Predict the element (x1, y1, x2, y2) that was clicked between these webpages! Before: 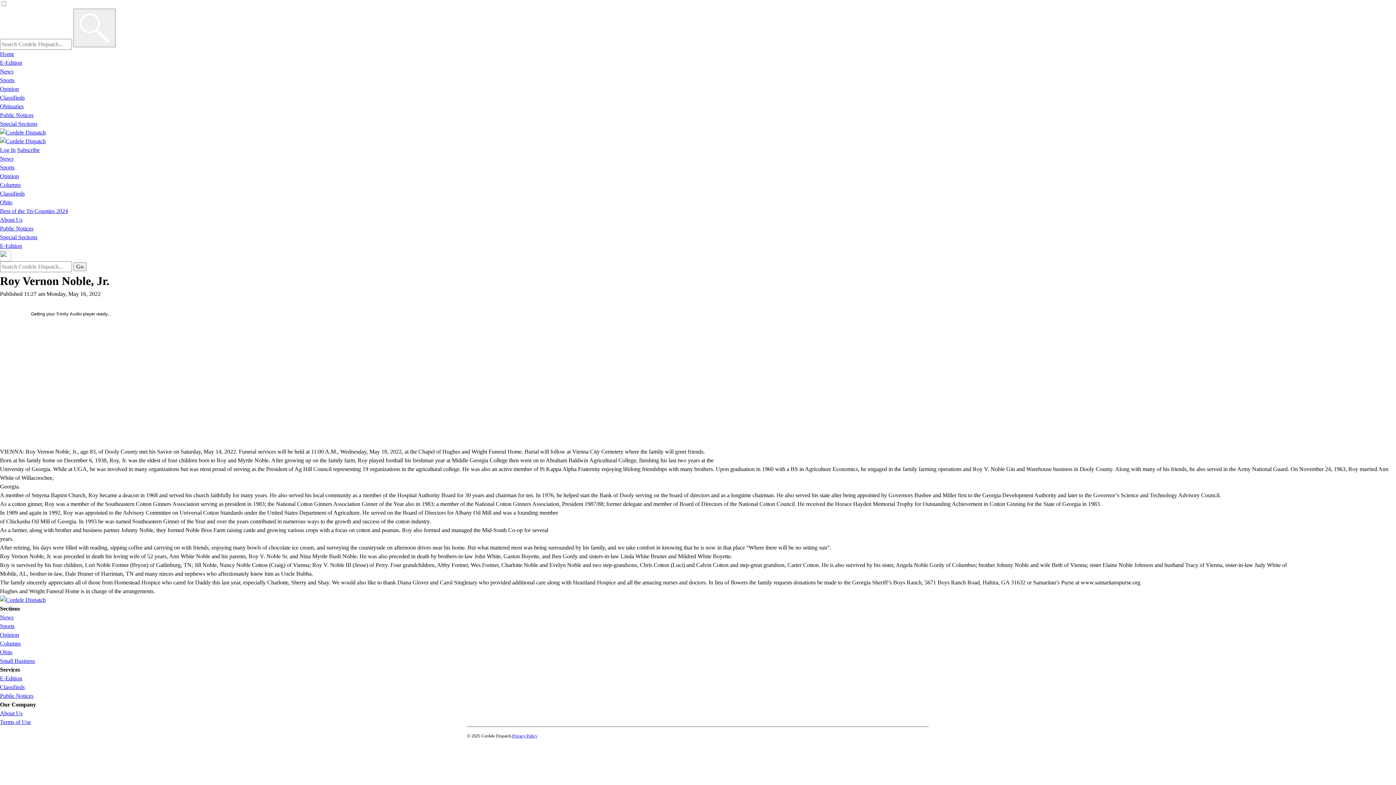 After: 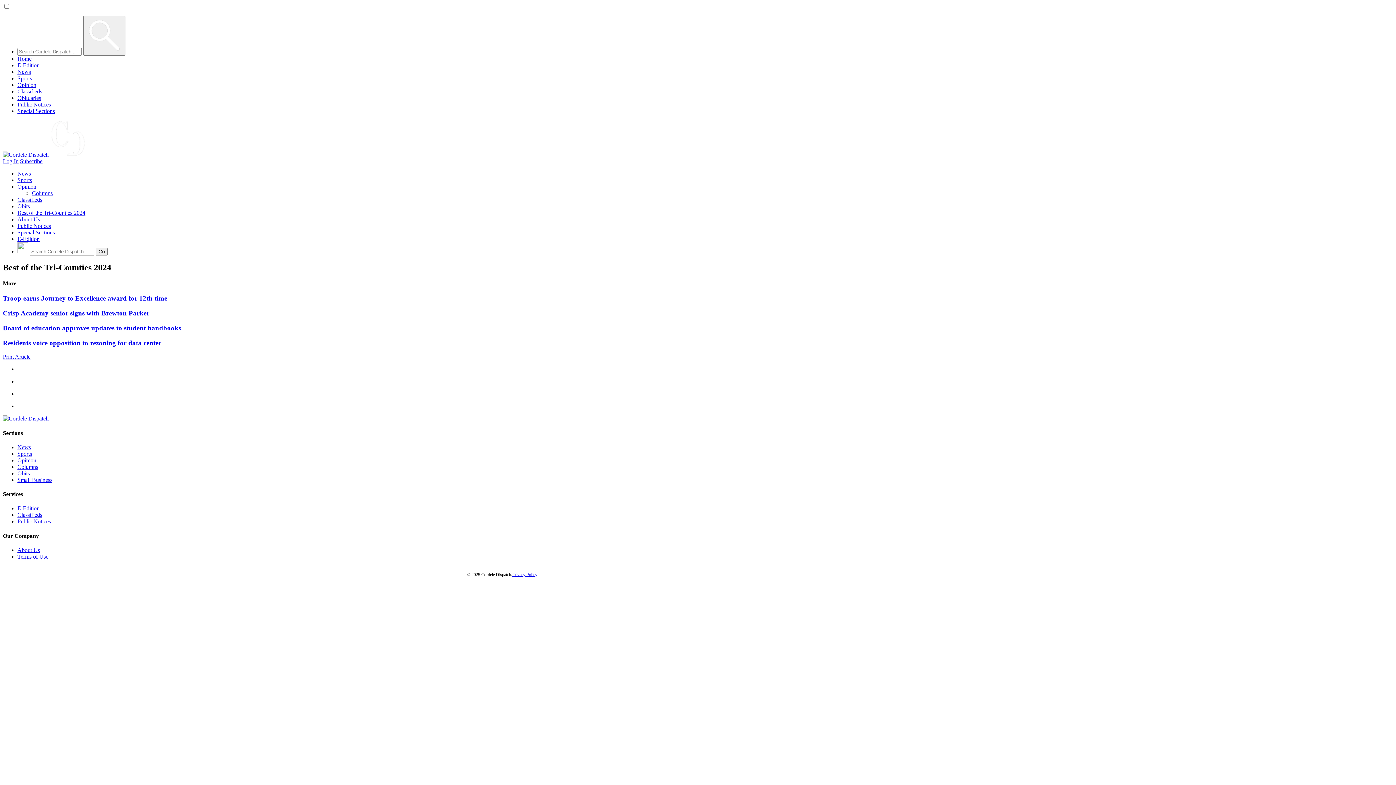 Action: bbox: (0, 208, 68, 214) label: Best of the Tri-Counties 2024